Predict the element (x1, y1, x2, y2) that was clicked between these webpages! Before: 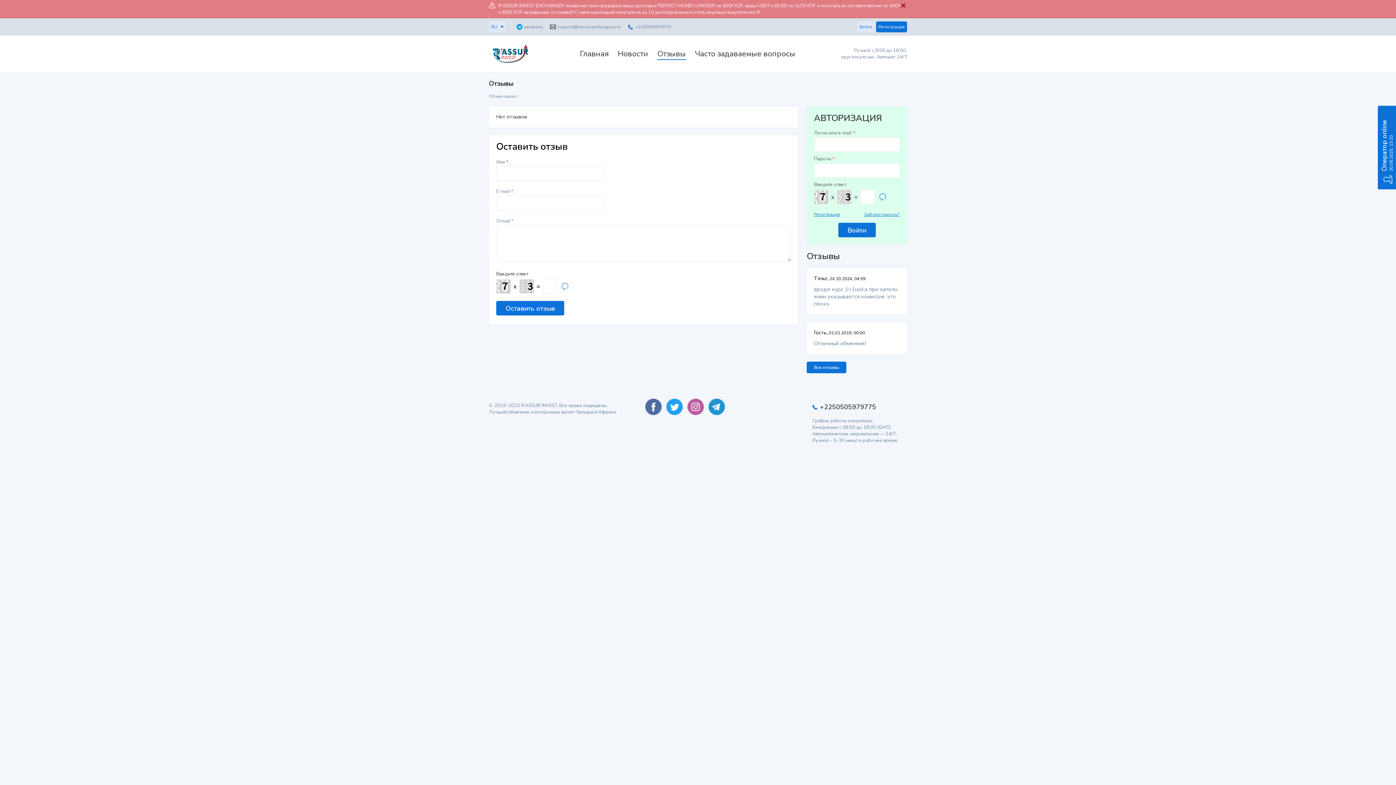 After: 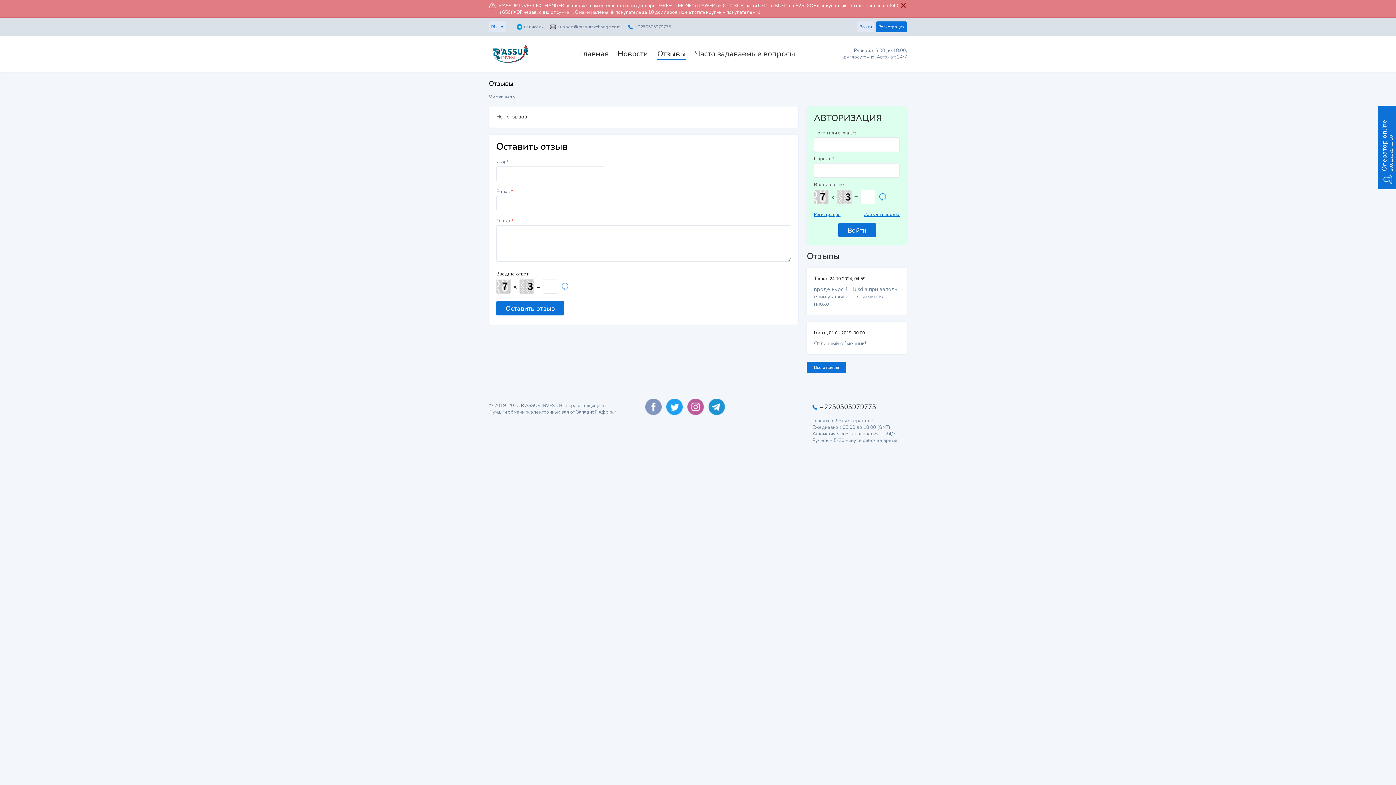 Action: bbox: (645, 410, 665, 417)